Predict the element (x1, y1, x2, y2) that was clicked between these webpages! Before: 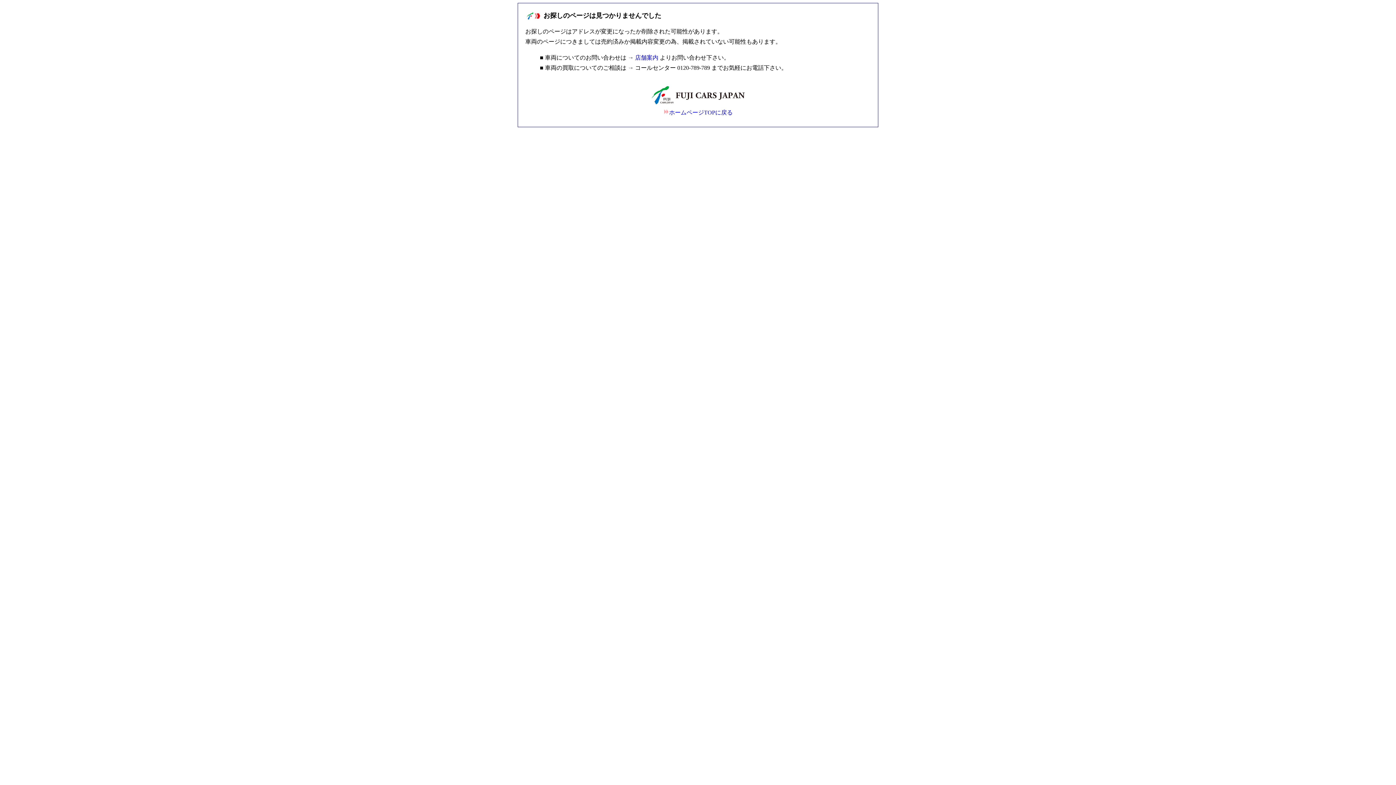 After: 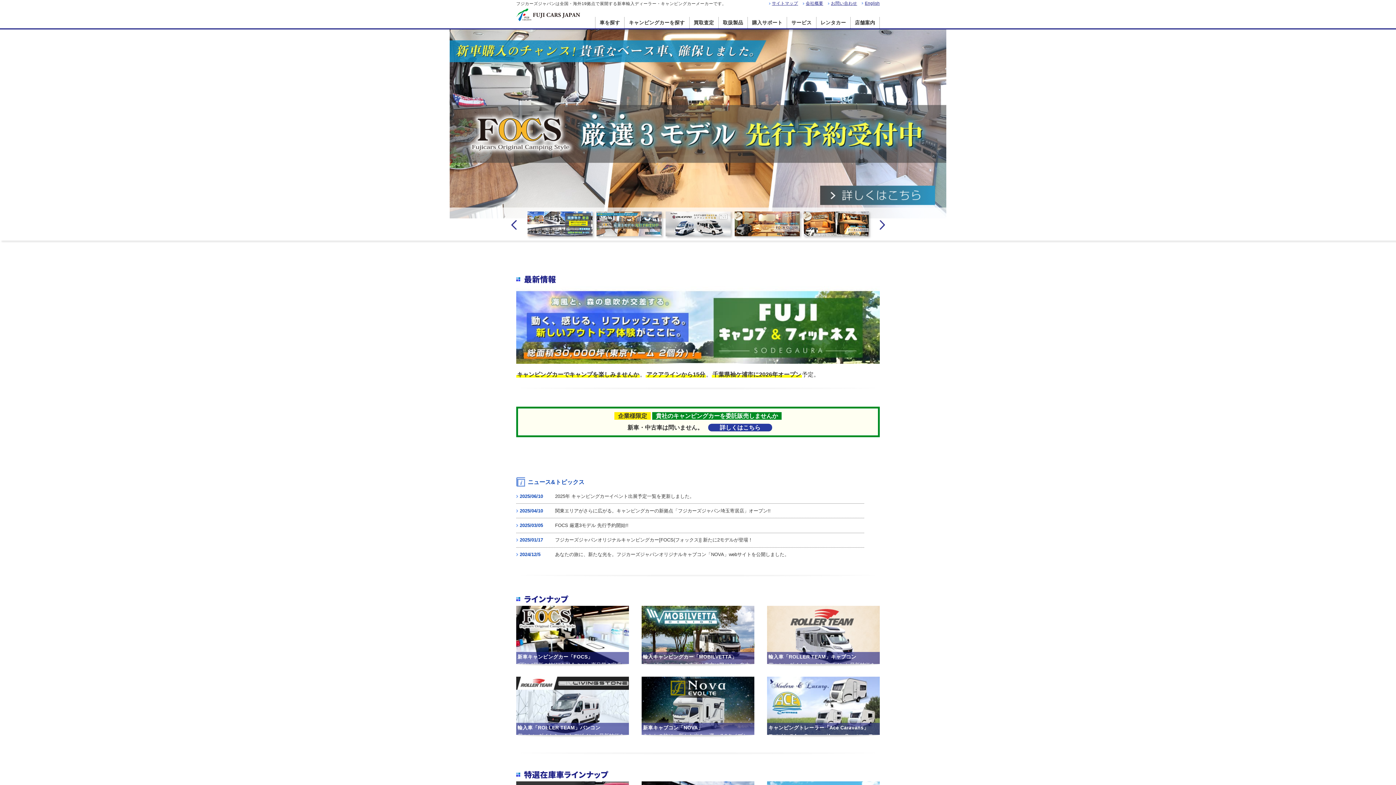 Action: bbox: (625, 107, 770, 117) label: ホームページTOPに戻る